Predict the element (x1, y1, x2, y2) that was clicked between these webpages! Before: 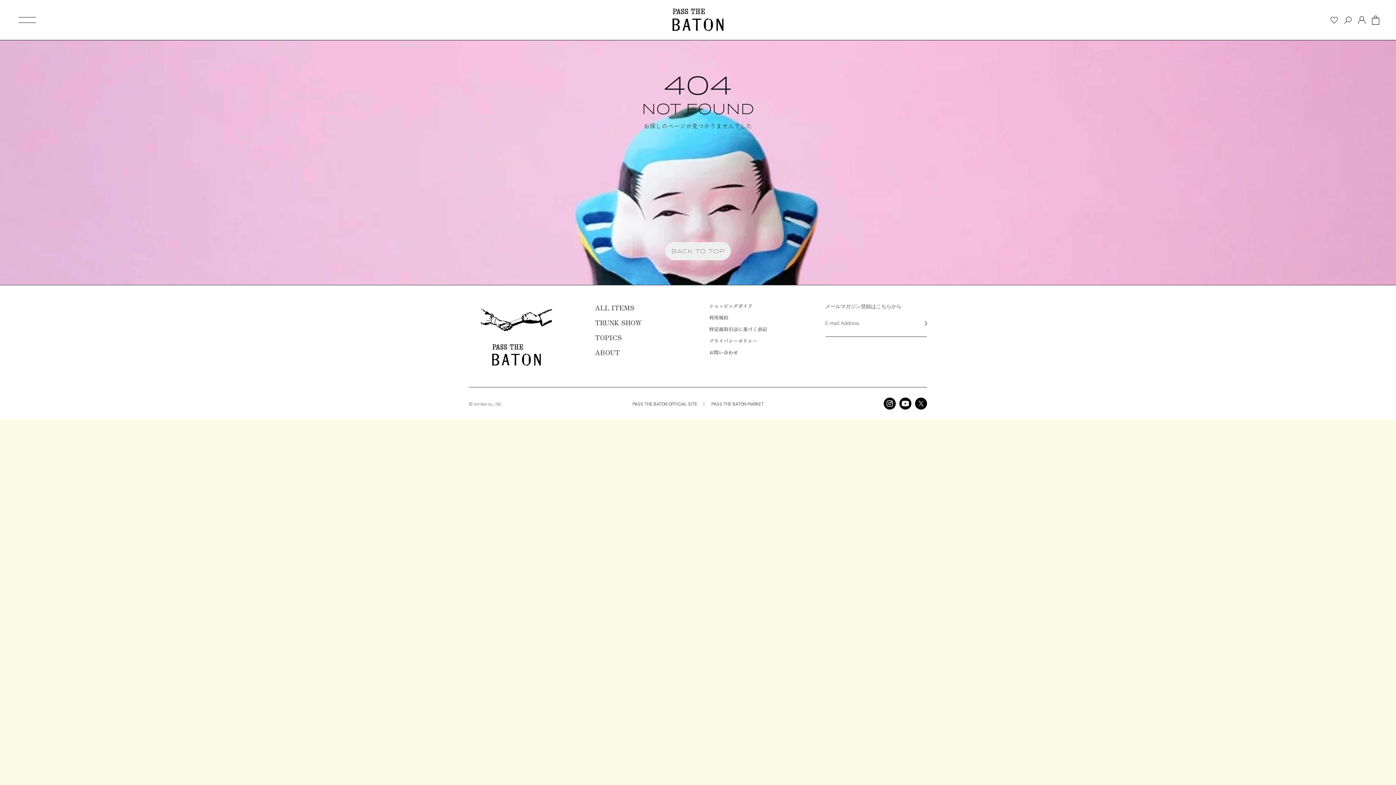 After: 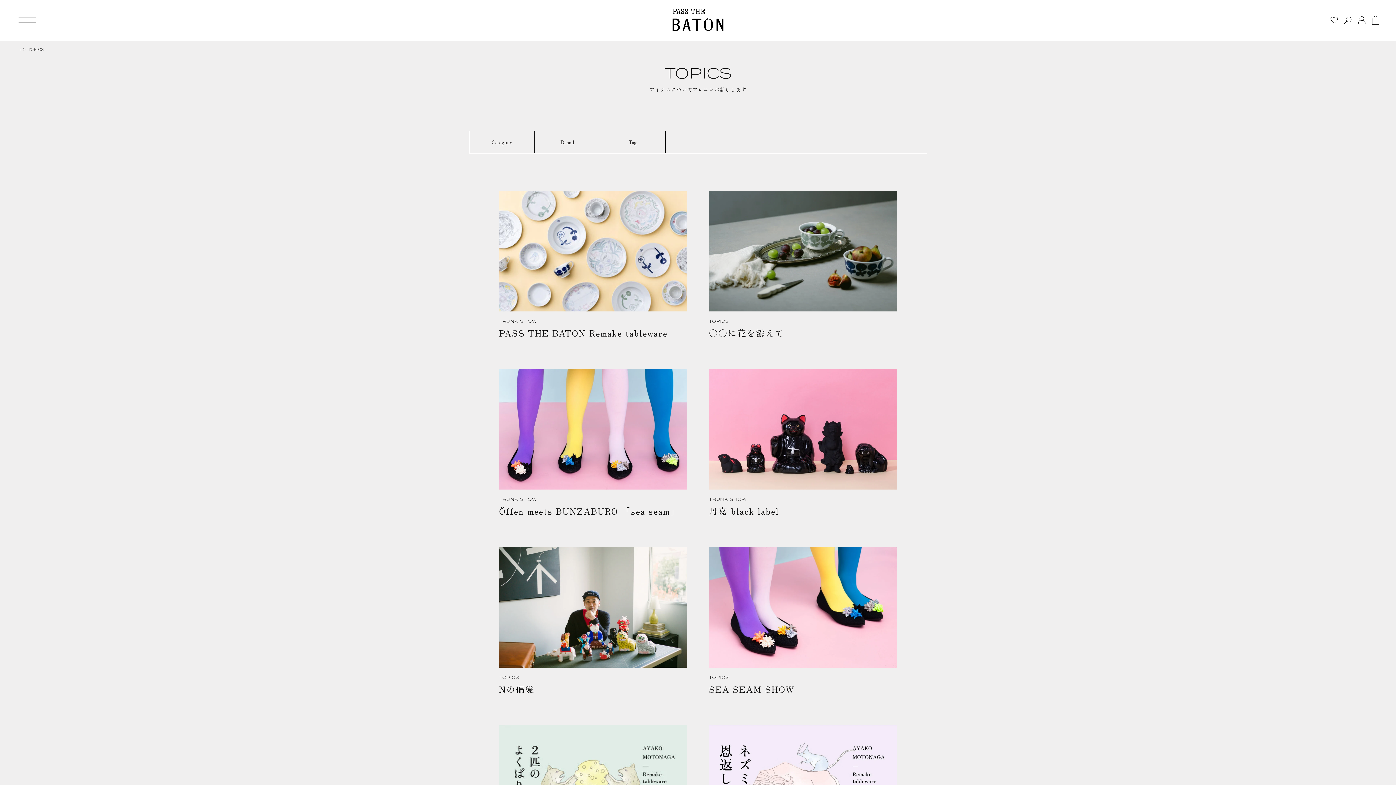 Action: bbox: (595, 331, 622, 346) label: TOPICS